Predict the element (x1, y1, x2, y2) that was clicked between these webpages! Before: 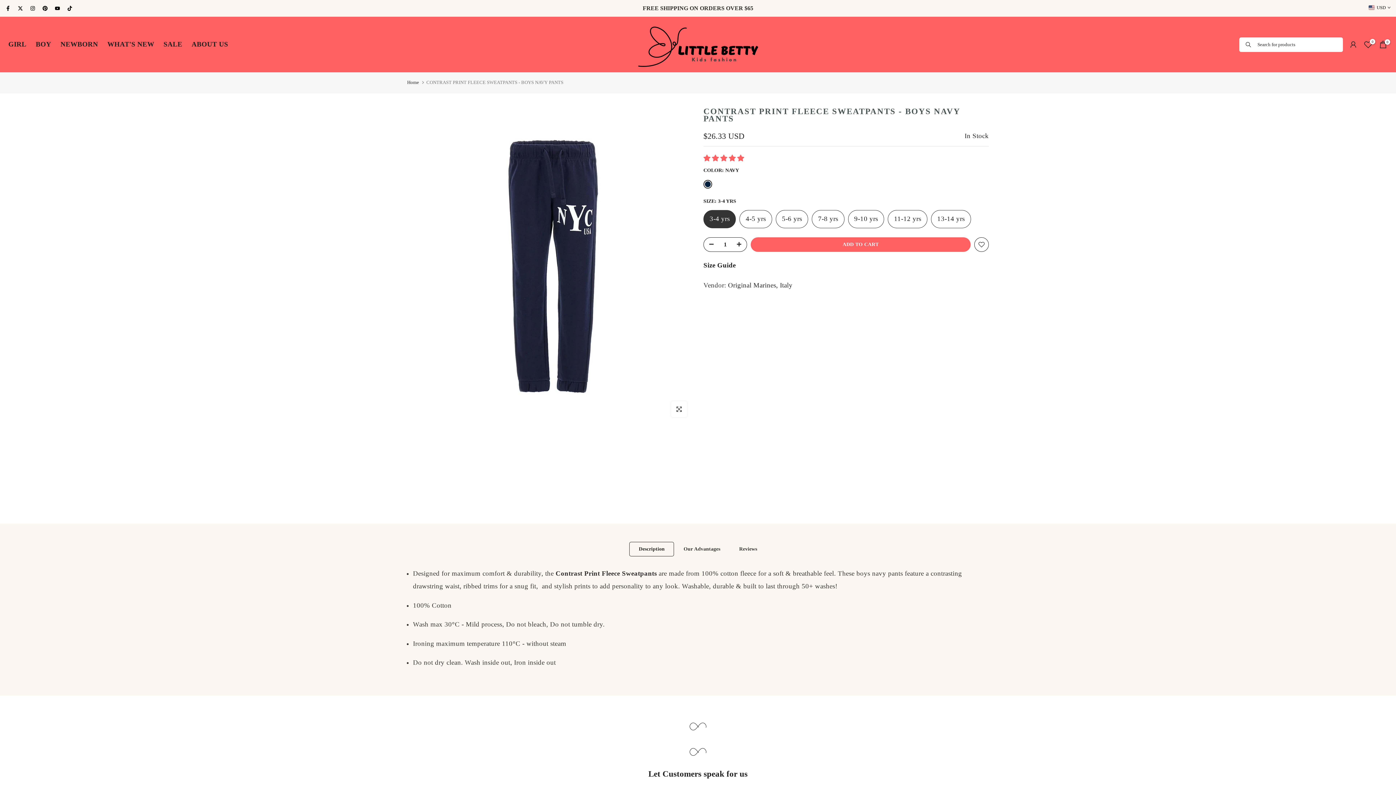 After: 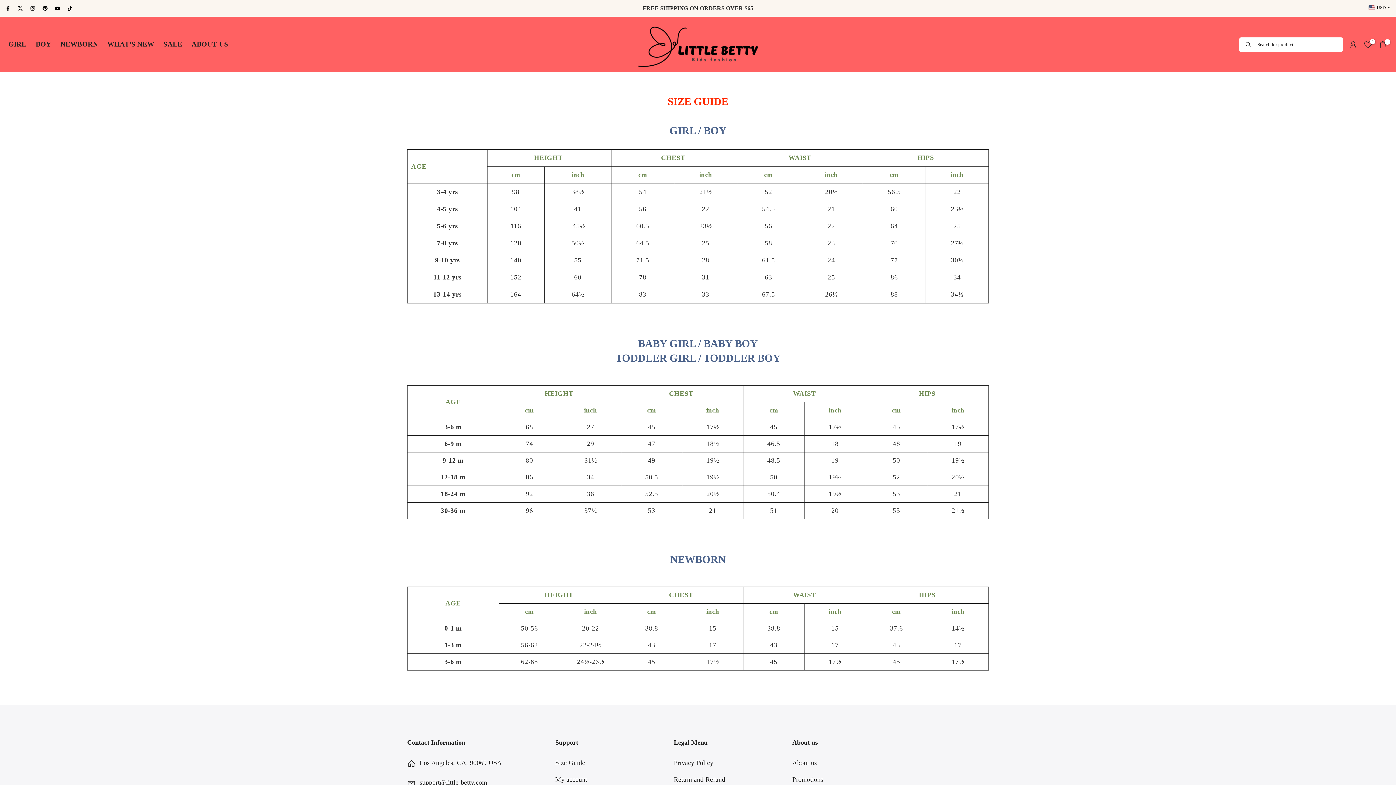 Action: label: Size Guide bbox: (703, 261, 736, 269)